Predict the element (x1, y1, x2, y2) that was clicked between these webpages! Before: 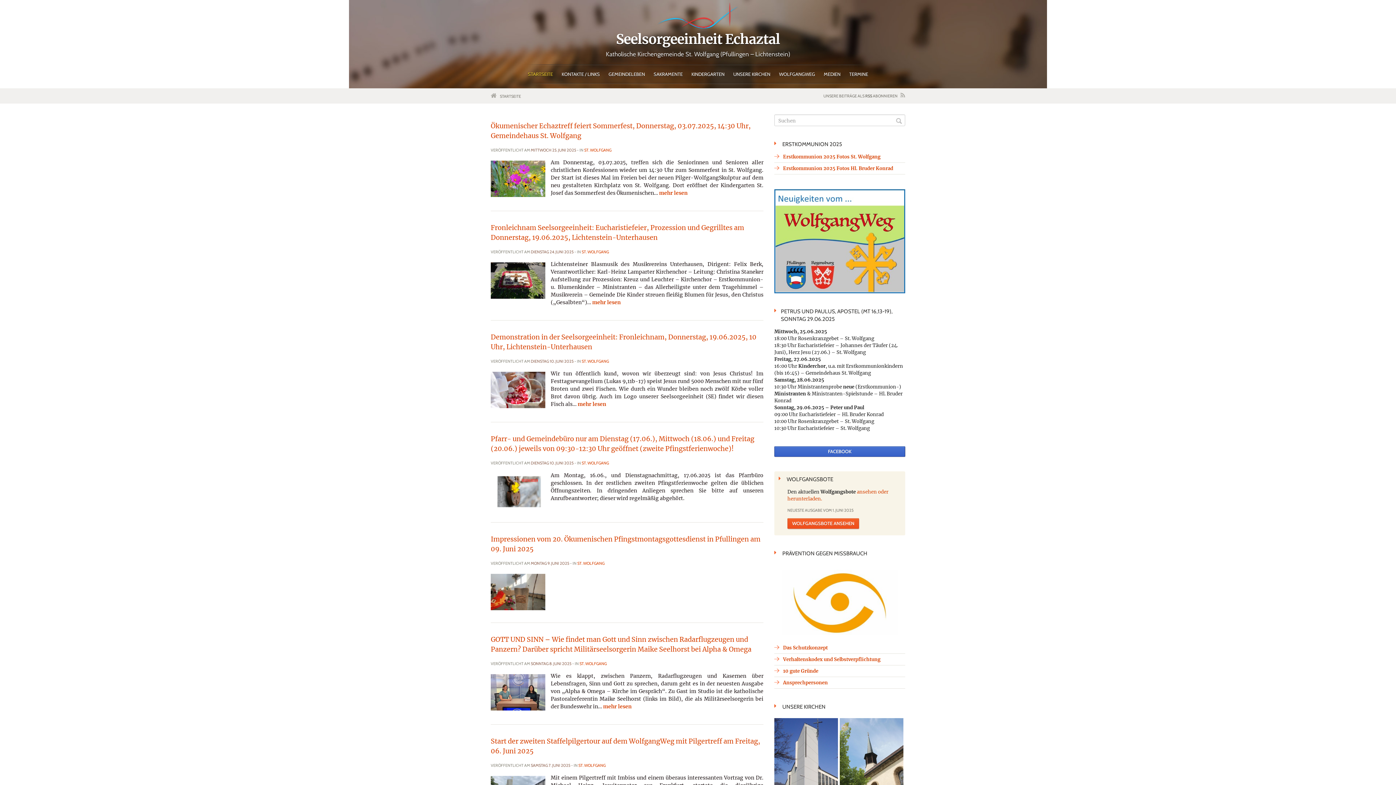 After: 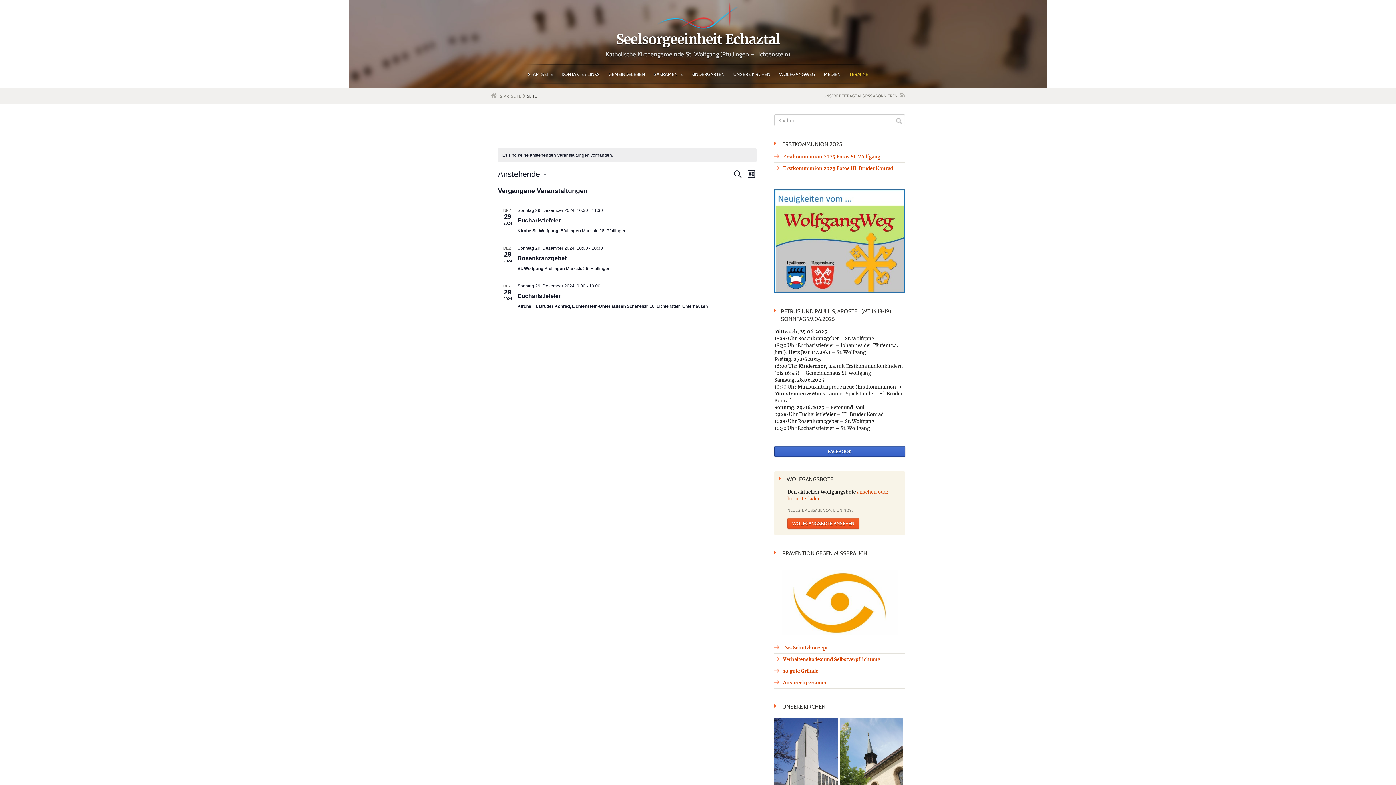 Action: bbox: (845, 65, 872, 83) label: TERMINE